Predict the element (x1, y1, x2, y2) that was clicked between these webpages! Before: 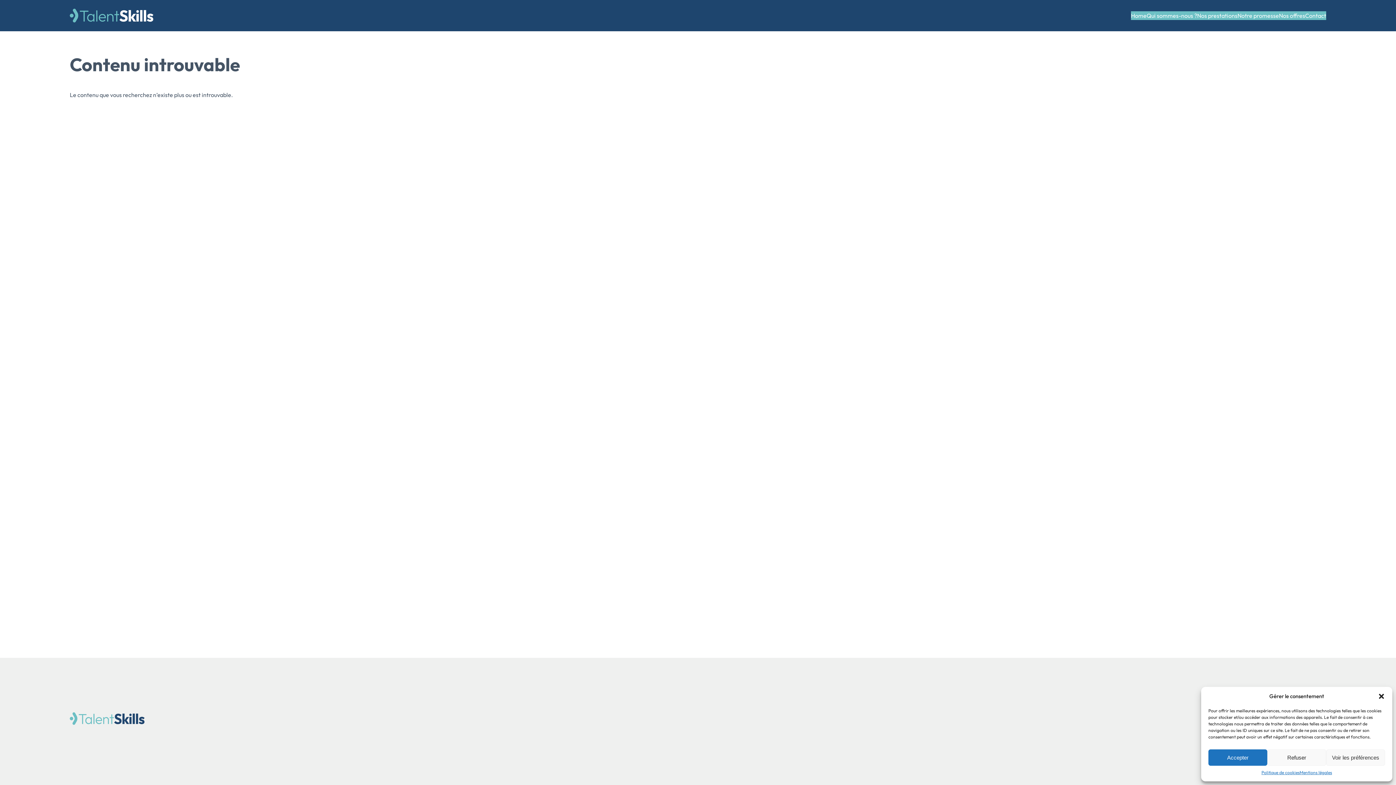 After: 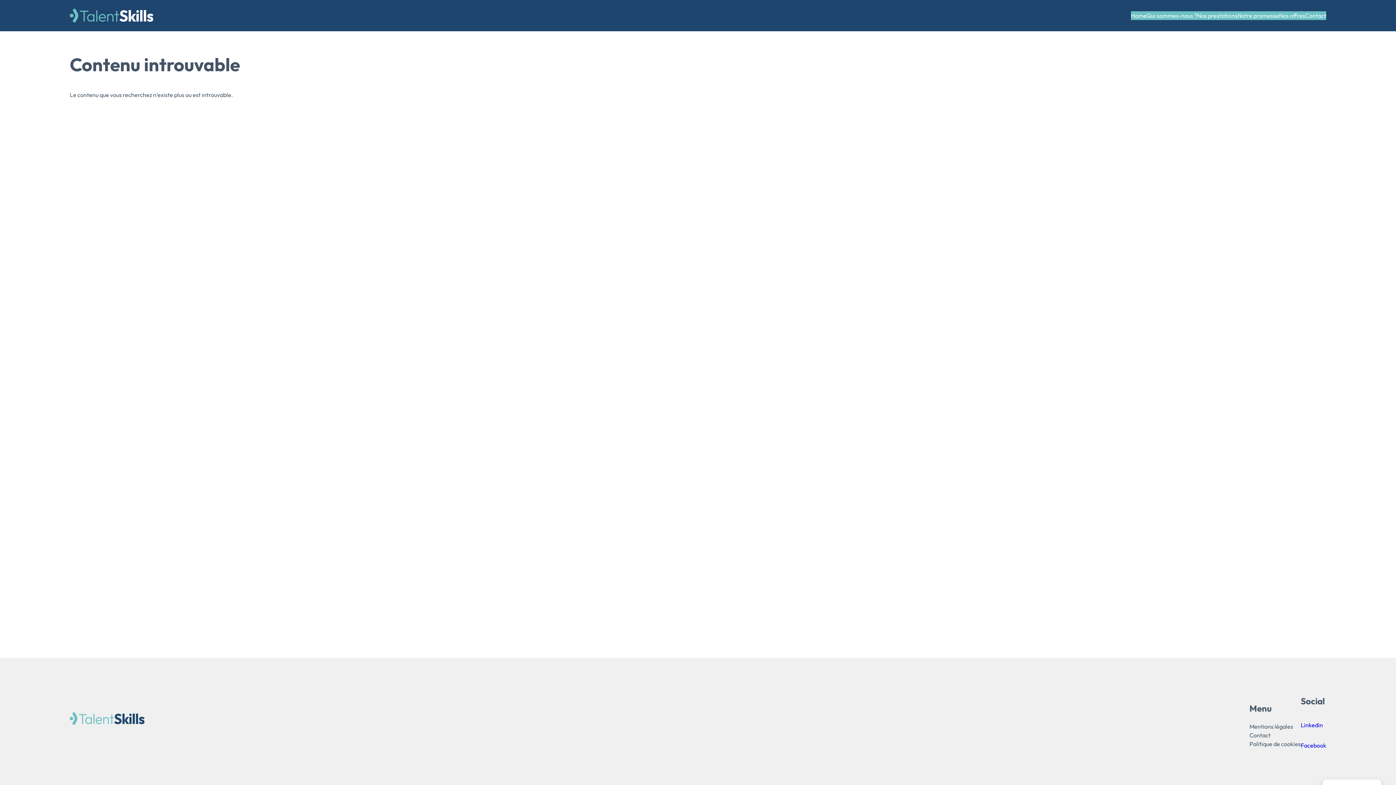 Action: label: Accepter bbox: (1208, 749, 1267, 766)